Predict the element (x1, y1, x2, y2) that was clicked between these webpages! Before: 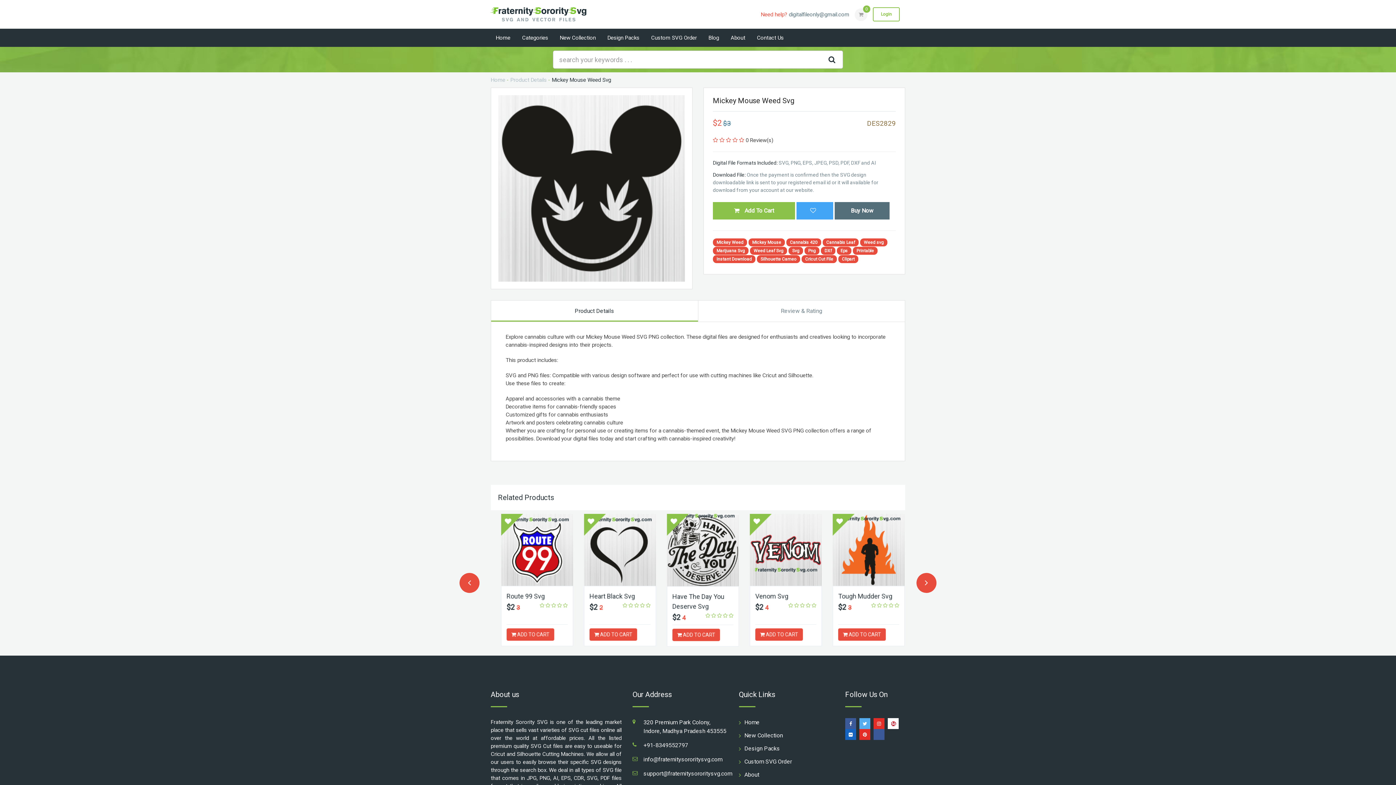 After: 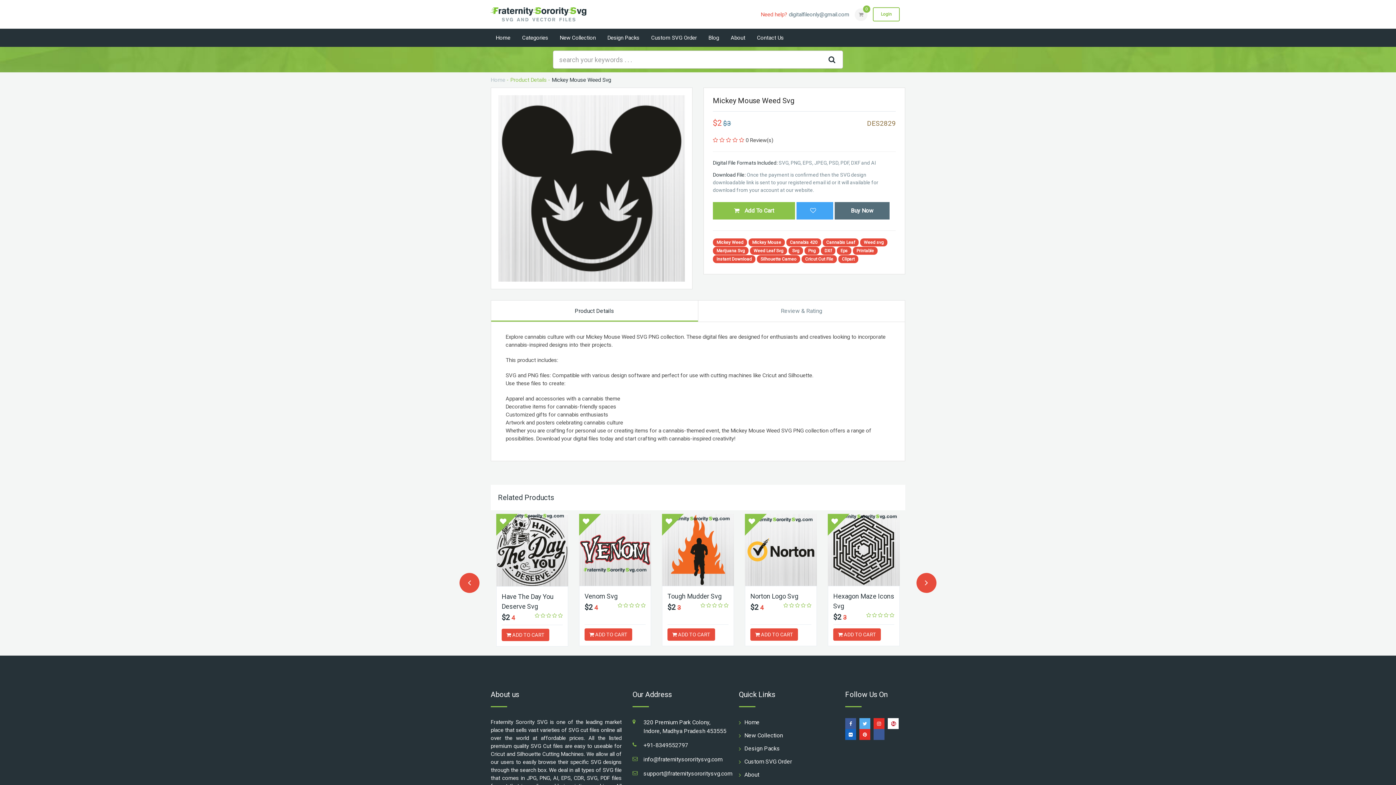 Action: label: Product Details bbox: (510, 76, 546, 83)